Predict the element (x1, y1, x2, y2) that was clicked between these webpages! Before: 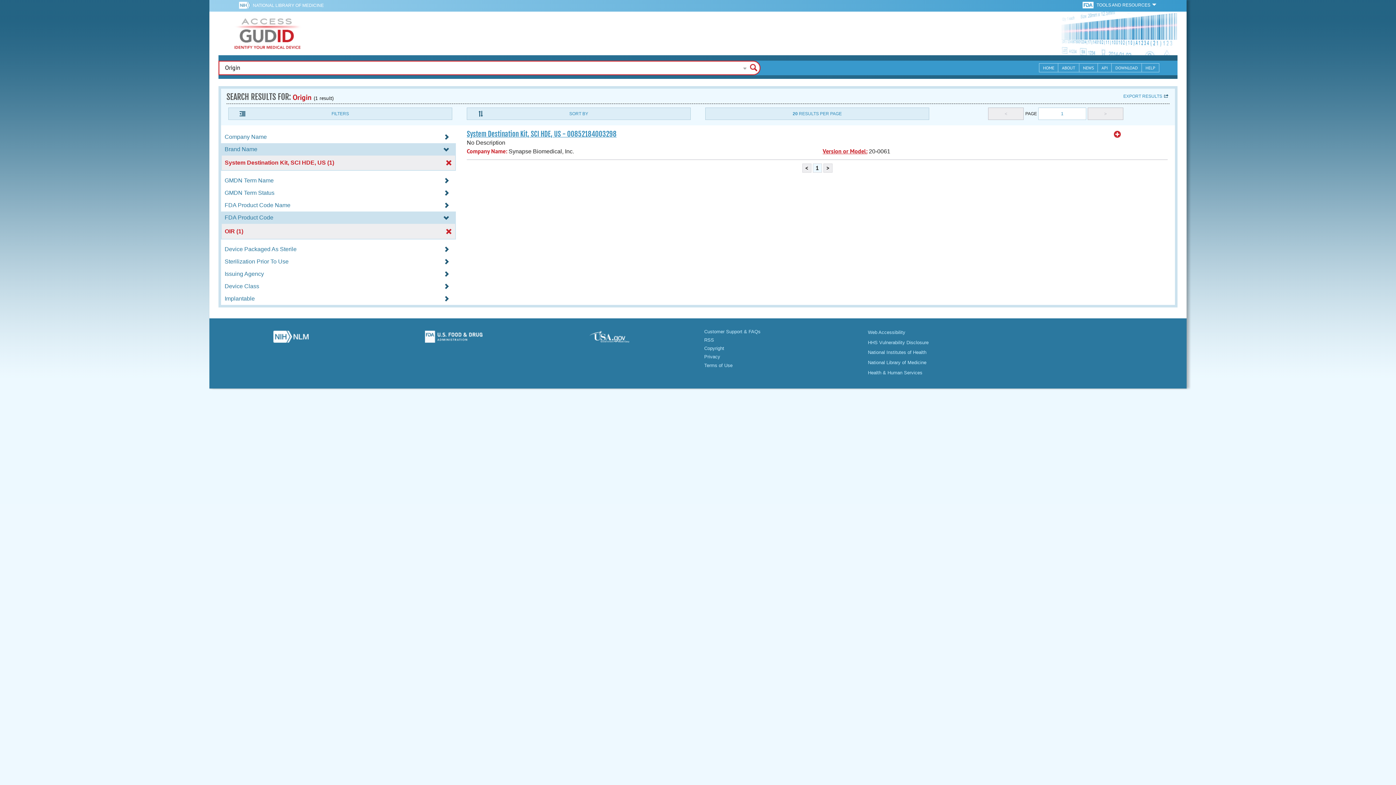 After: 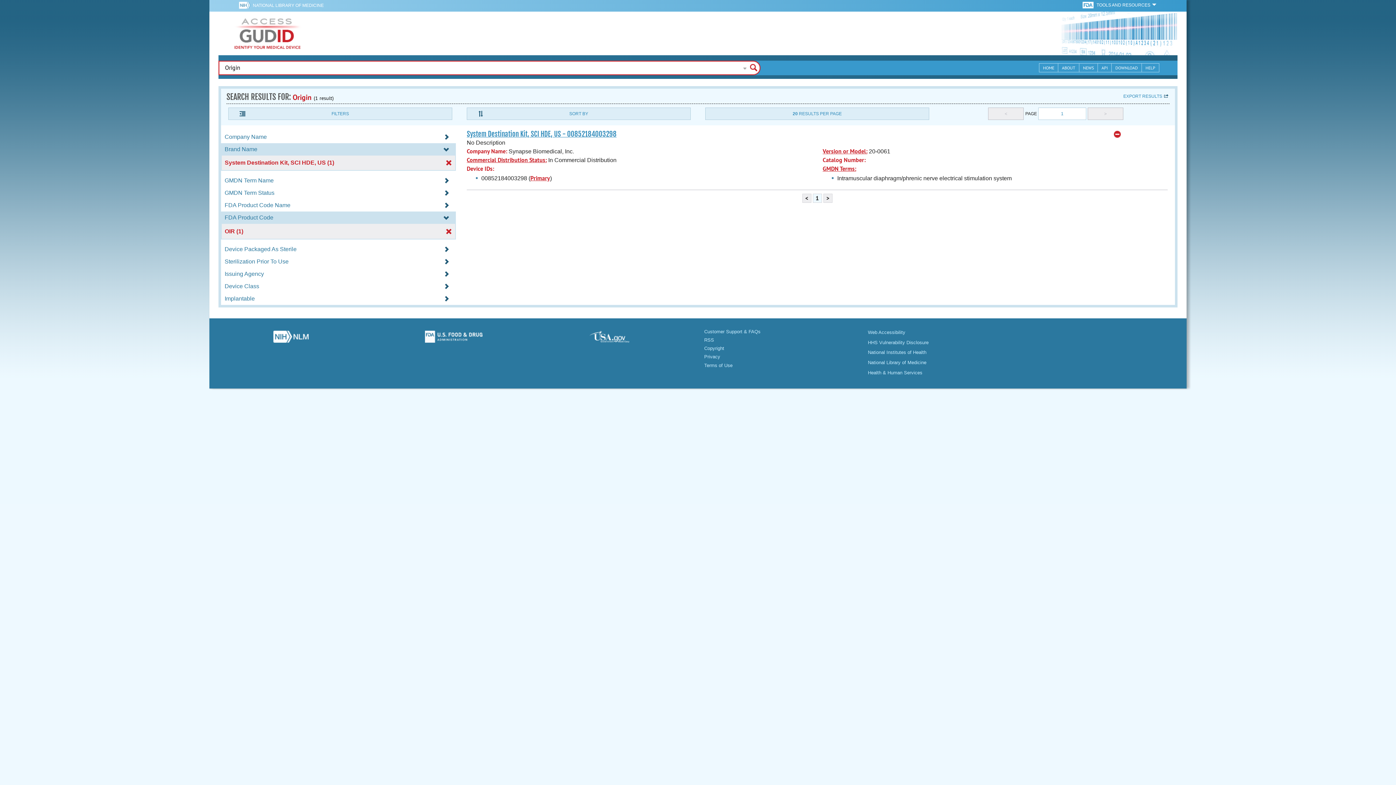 Action: bbox: (1114, 130, 1121, 138)